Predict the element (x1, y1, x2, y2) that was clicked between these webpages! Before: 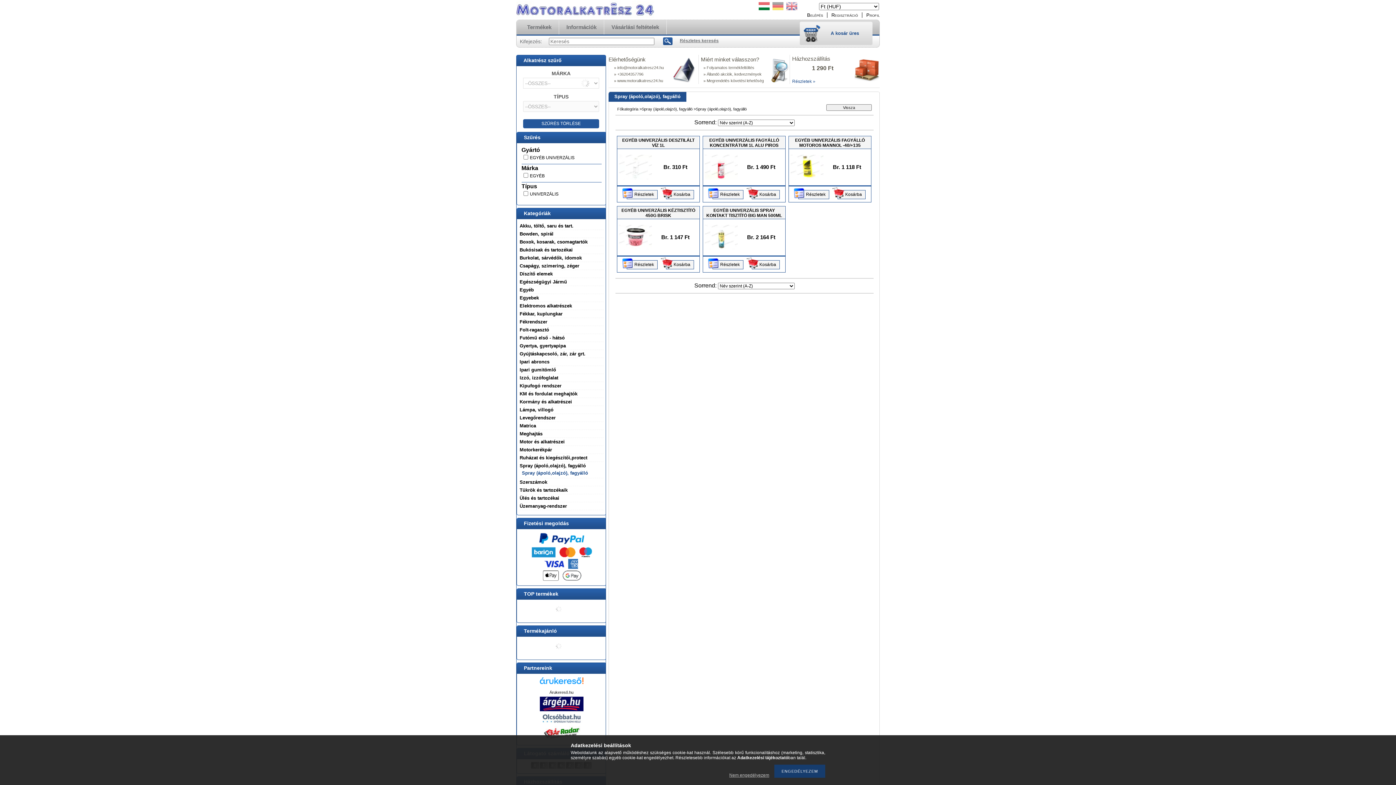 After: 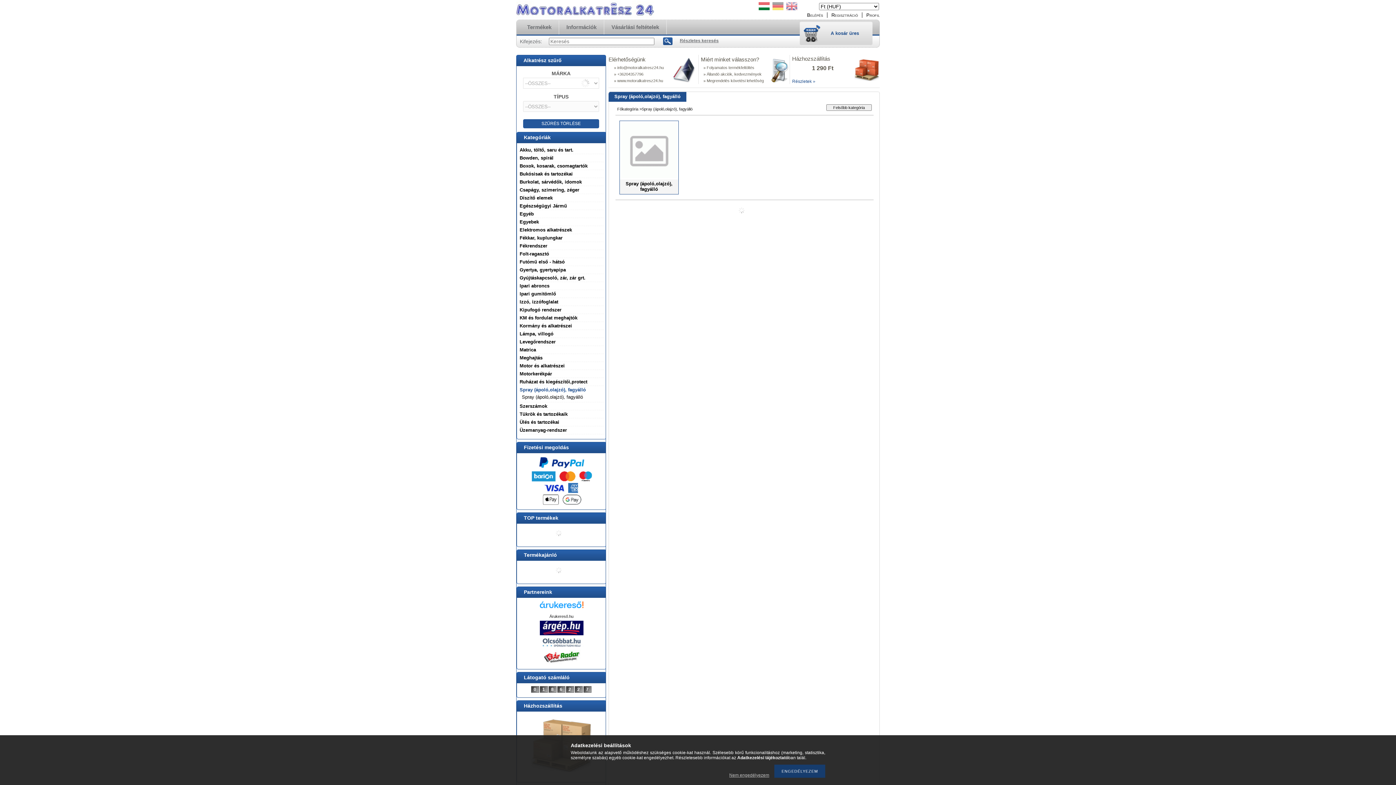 Action: label: Spray (ápoló,olajzó), fagyálló bbox: (641, 106, 692, 111)